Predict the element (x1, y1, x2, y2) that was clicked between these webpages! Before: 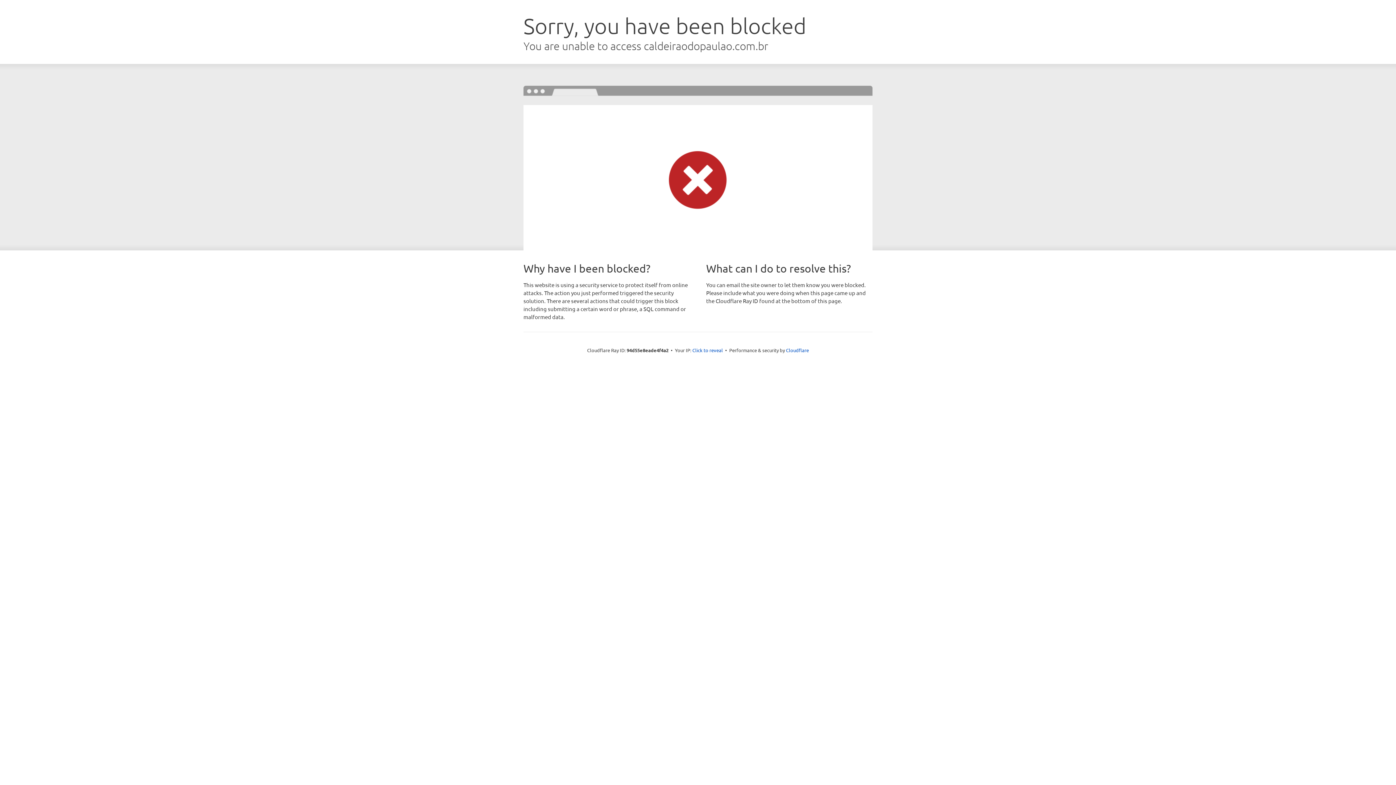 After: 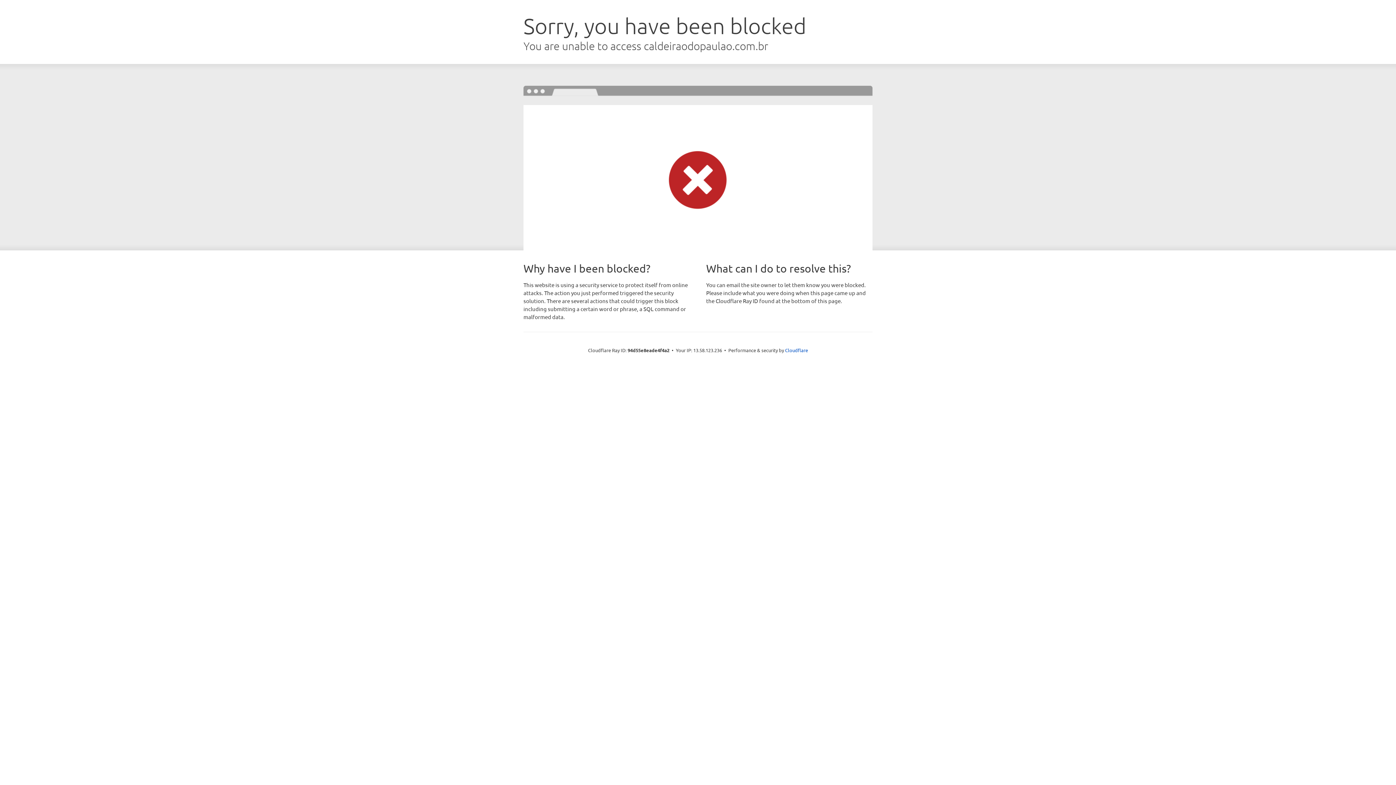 Action: bbox: (692, 346, 723, 353) label: Click to reveal